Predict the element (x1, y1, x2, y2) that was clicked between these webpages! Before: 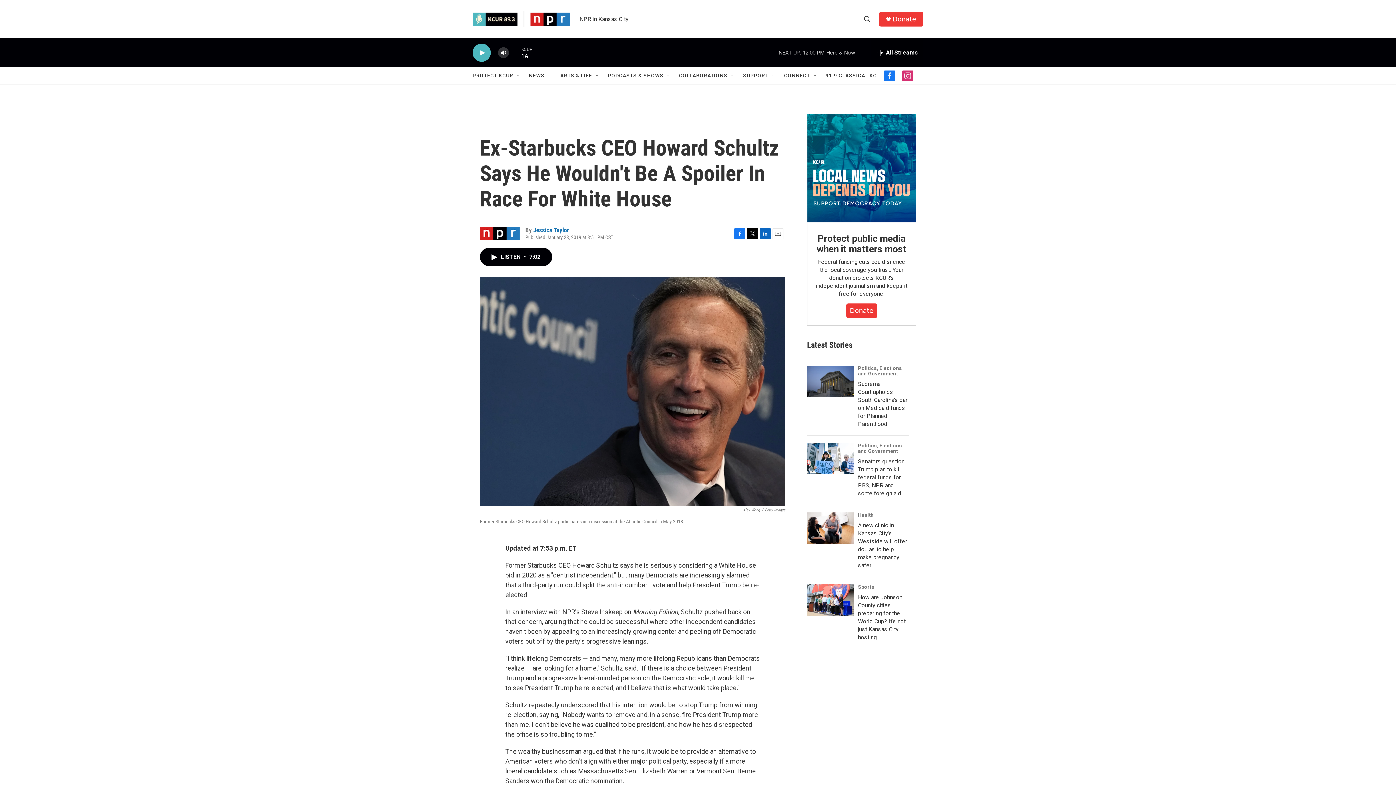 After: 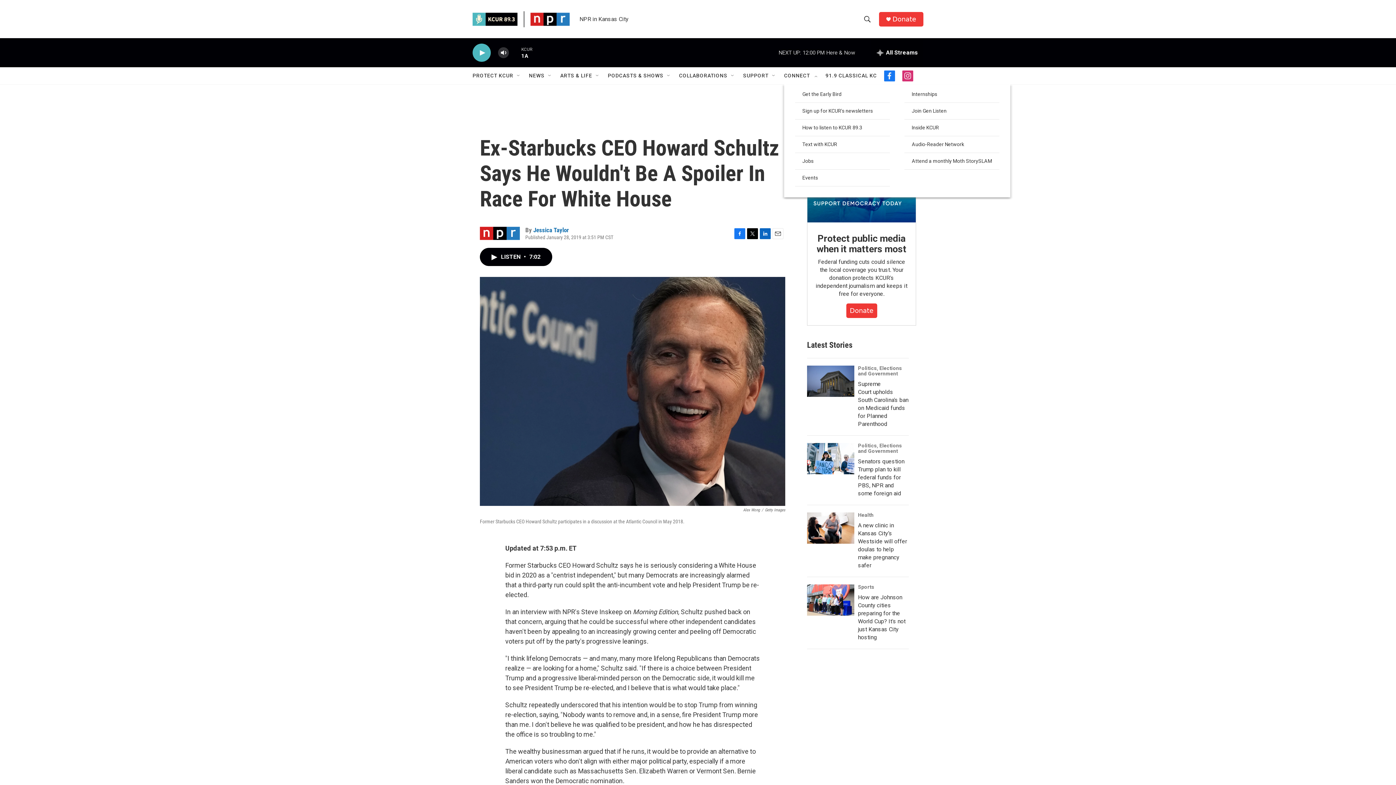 Action: bbox: (812, 72, 818, 78) label: Open Sub Navigation